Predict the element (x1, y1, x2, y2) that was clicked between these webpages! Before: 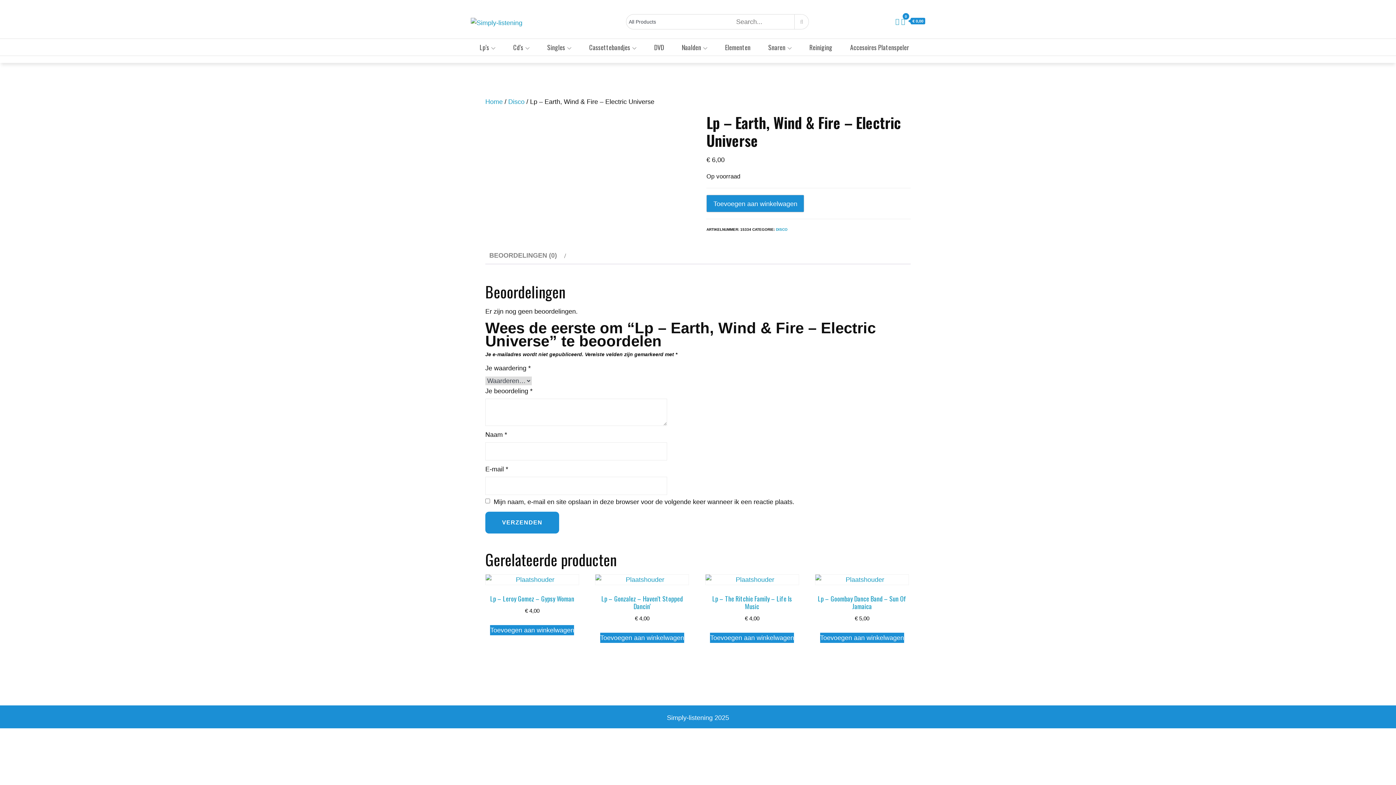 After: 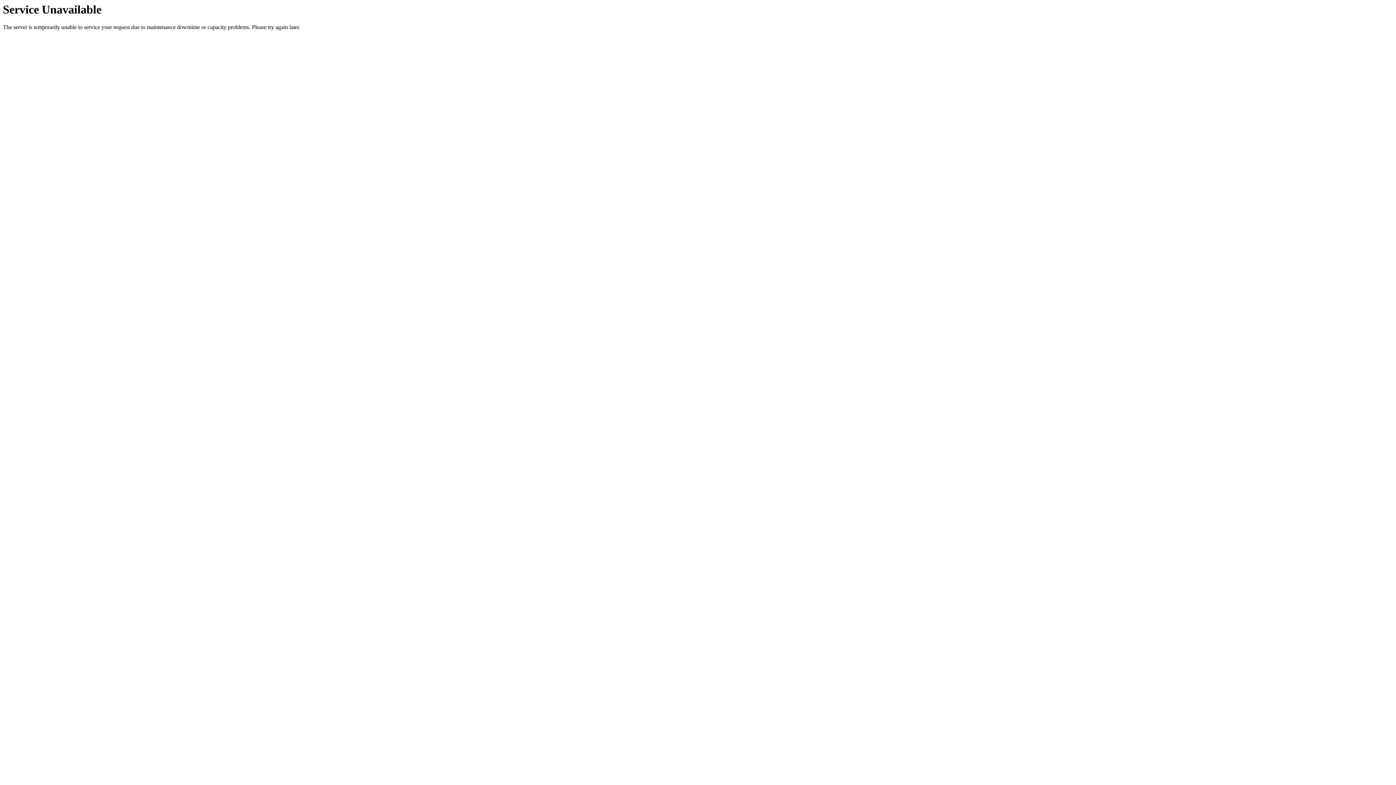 Action: bbox: (820, 633, 904, 643) label: Toevoegen aan winkelwagen: “Lp - Goombay Dance Band - Sun Of Jamaica“